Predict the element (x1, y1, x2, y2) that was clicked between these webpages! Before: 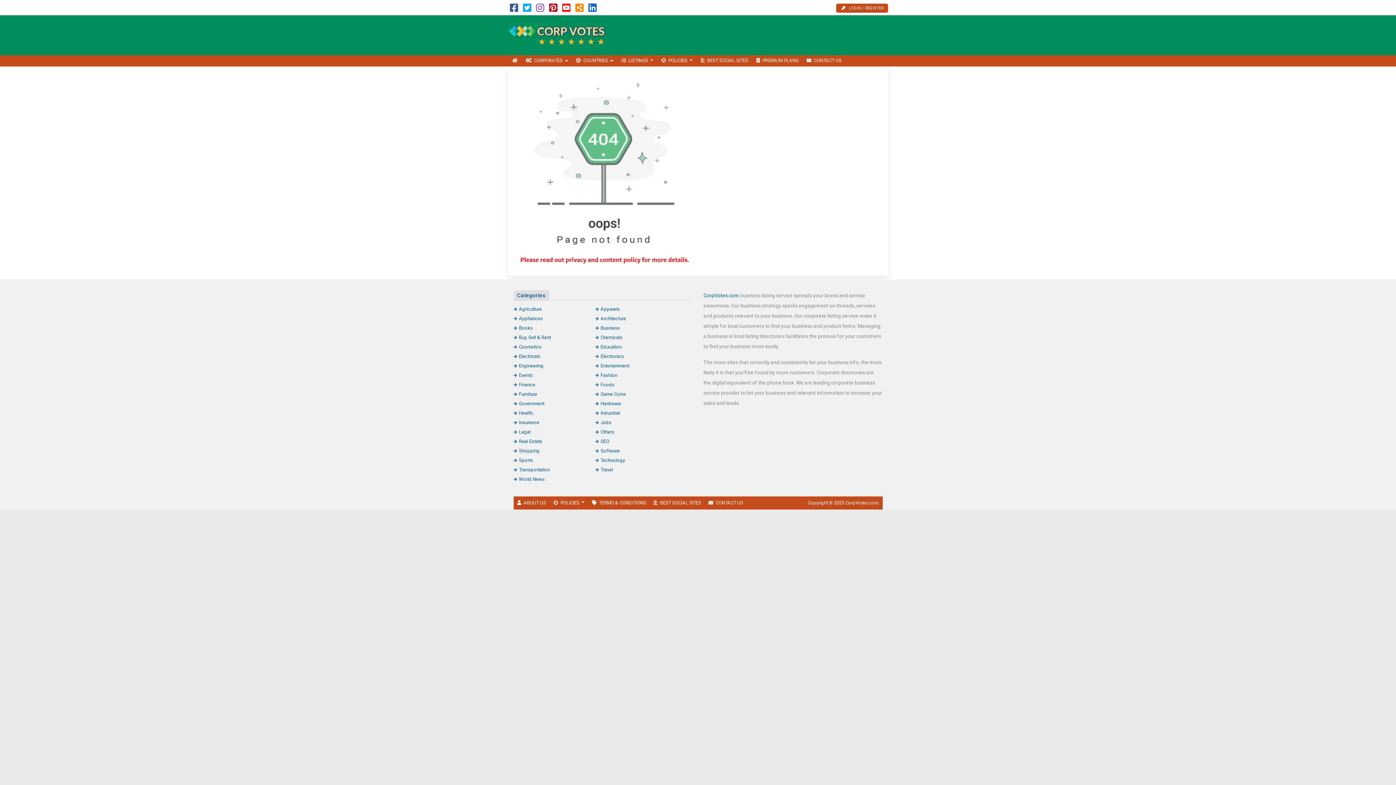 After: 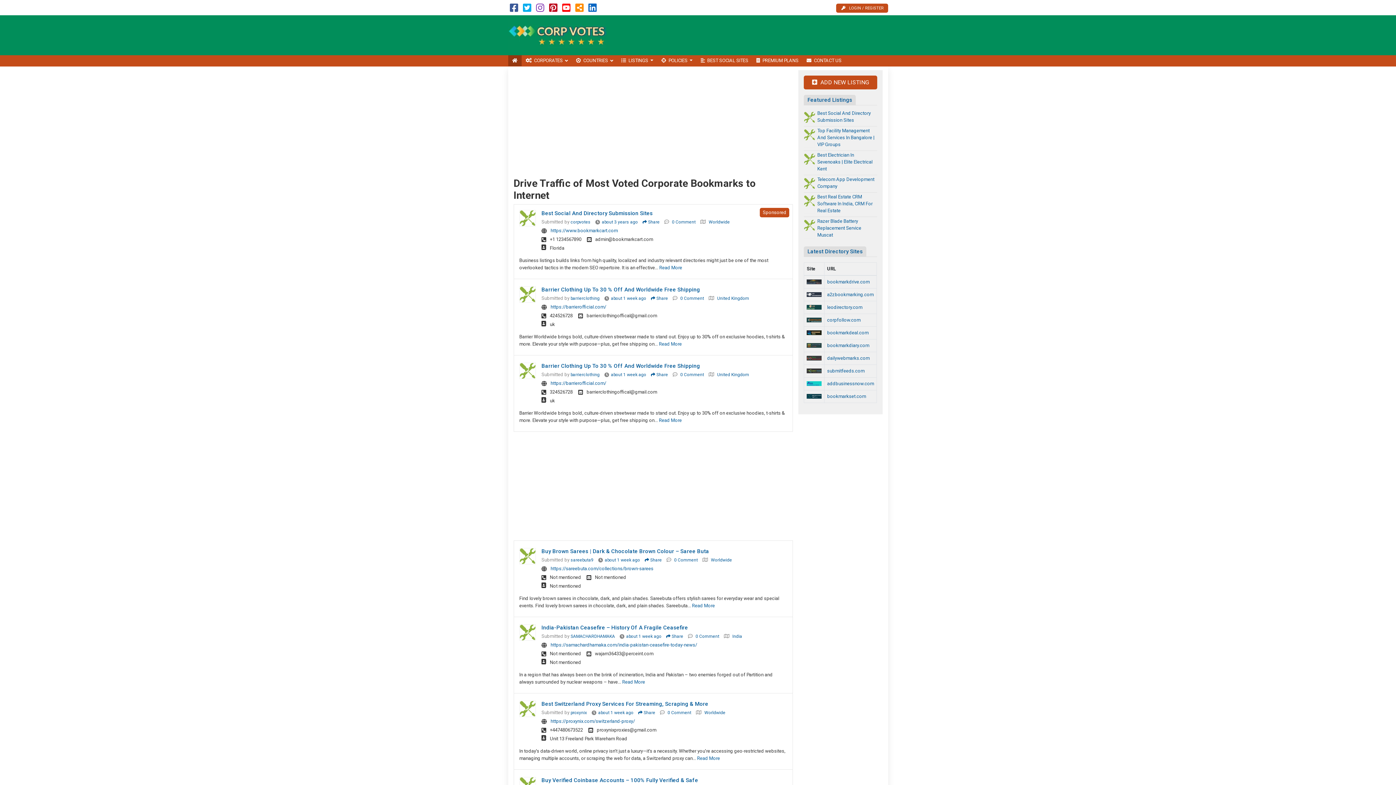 Action: bbox: (508, 32, 606, 37)